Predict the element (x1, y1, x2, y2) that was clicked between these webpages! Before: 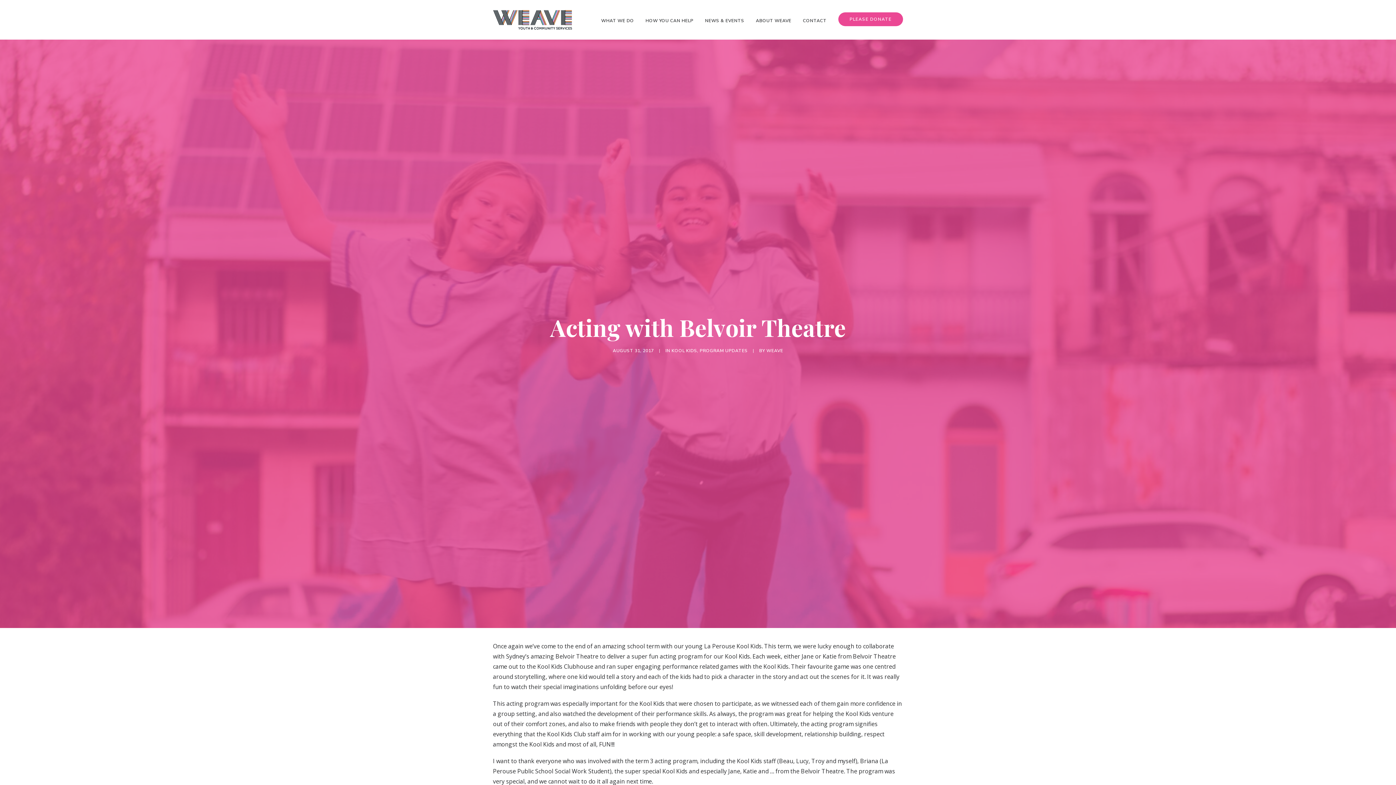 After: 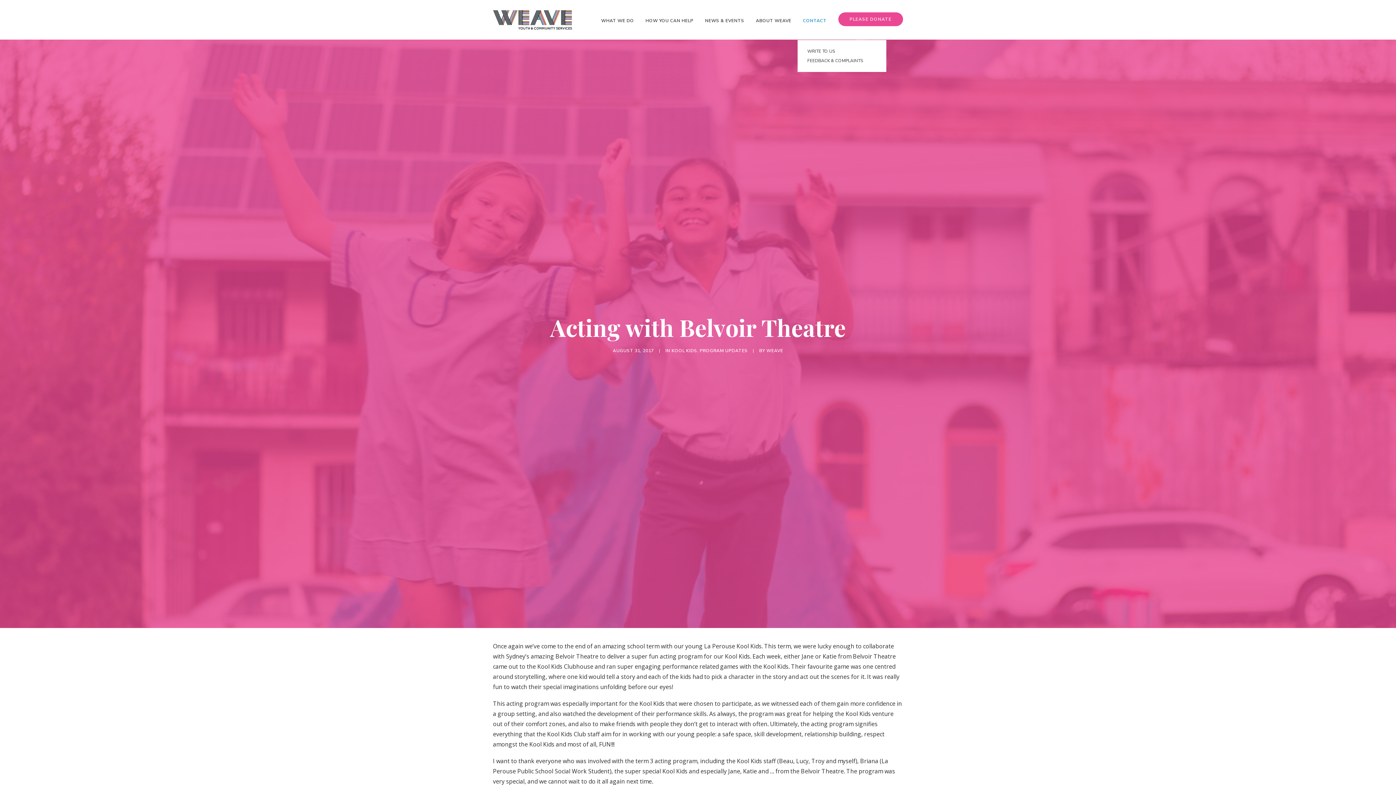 Action: bbox: (798, 0, 832, 39) label: CONTACT